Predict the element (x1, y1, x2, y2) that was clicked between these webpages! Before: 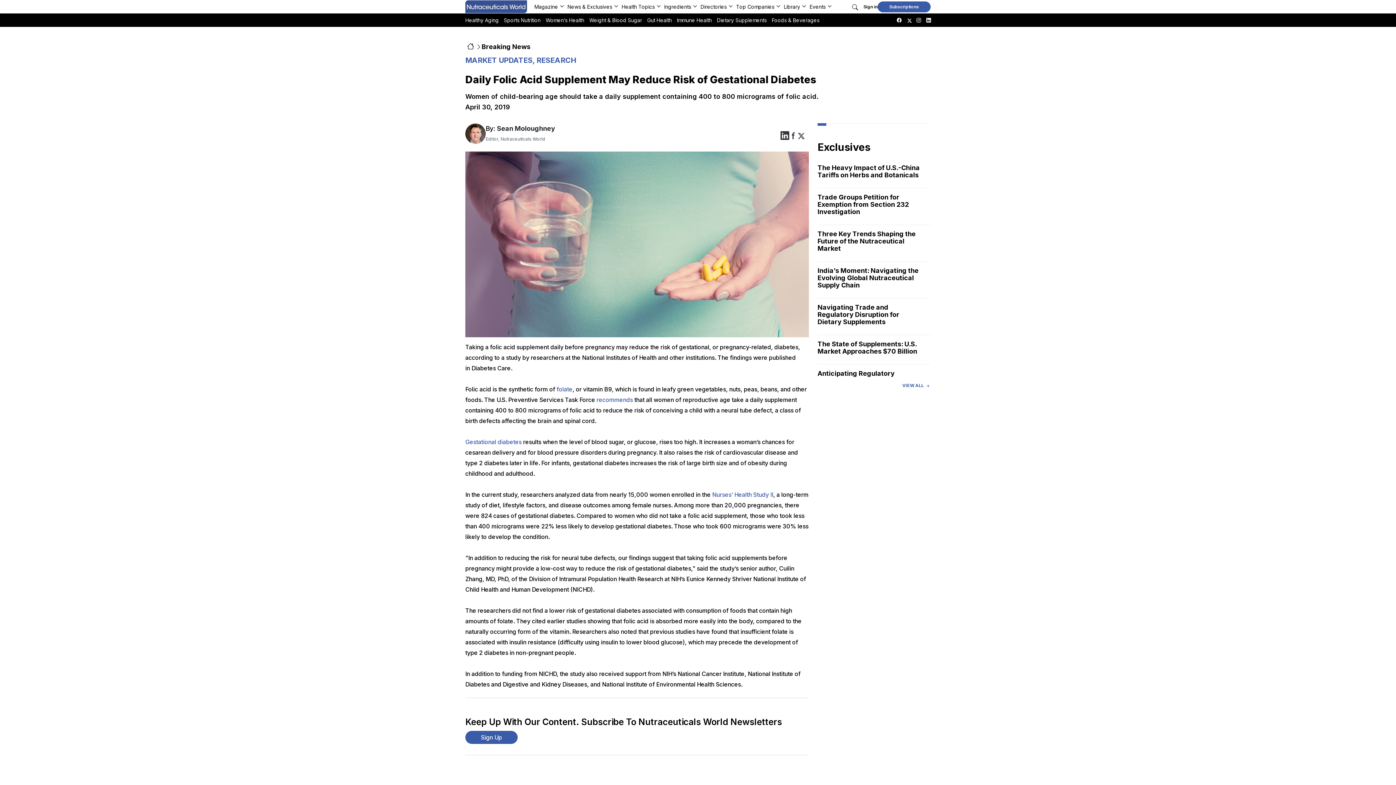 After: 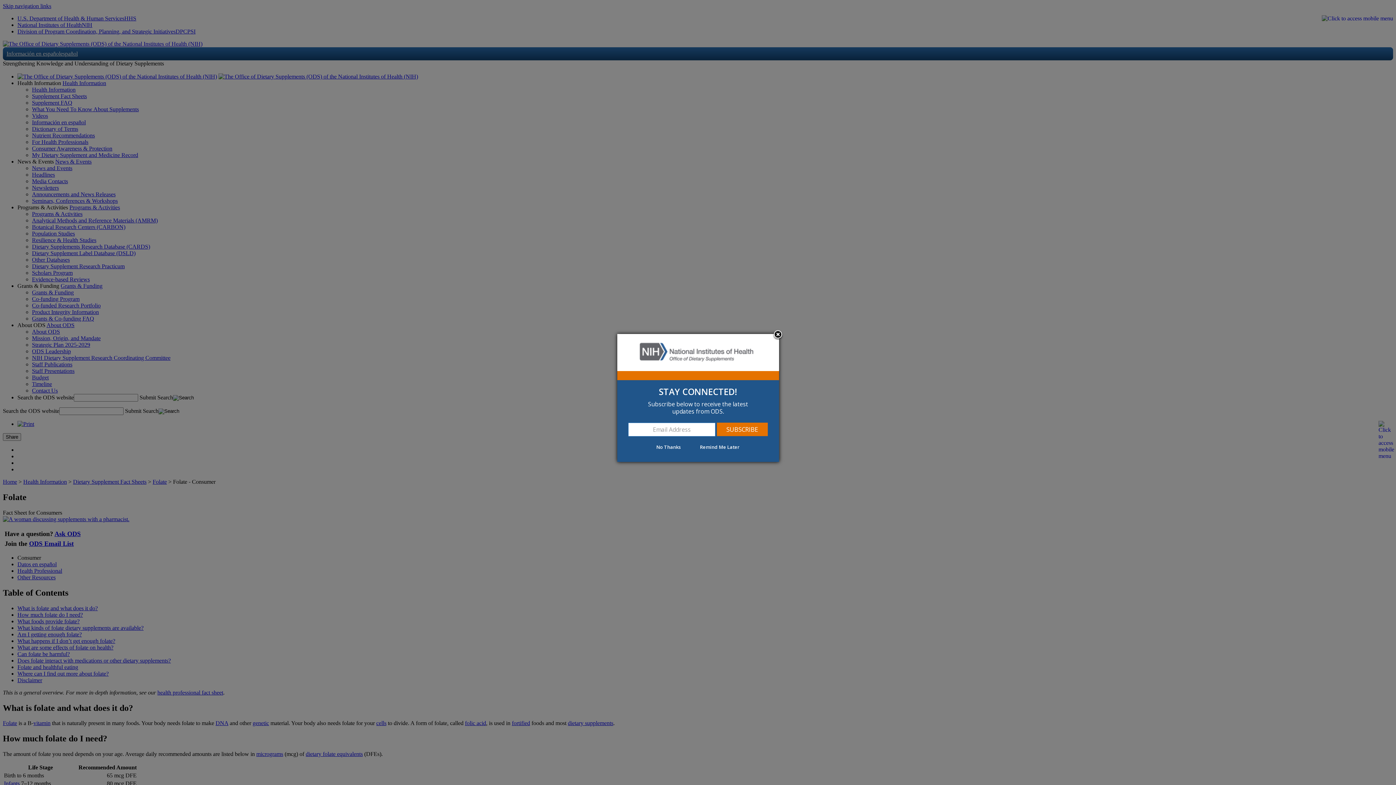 Action: label: folate bbox: (556, 385, 572, 393)